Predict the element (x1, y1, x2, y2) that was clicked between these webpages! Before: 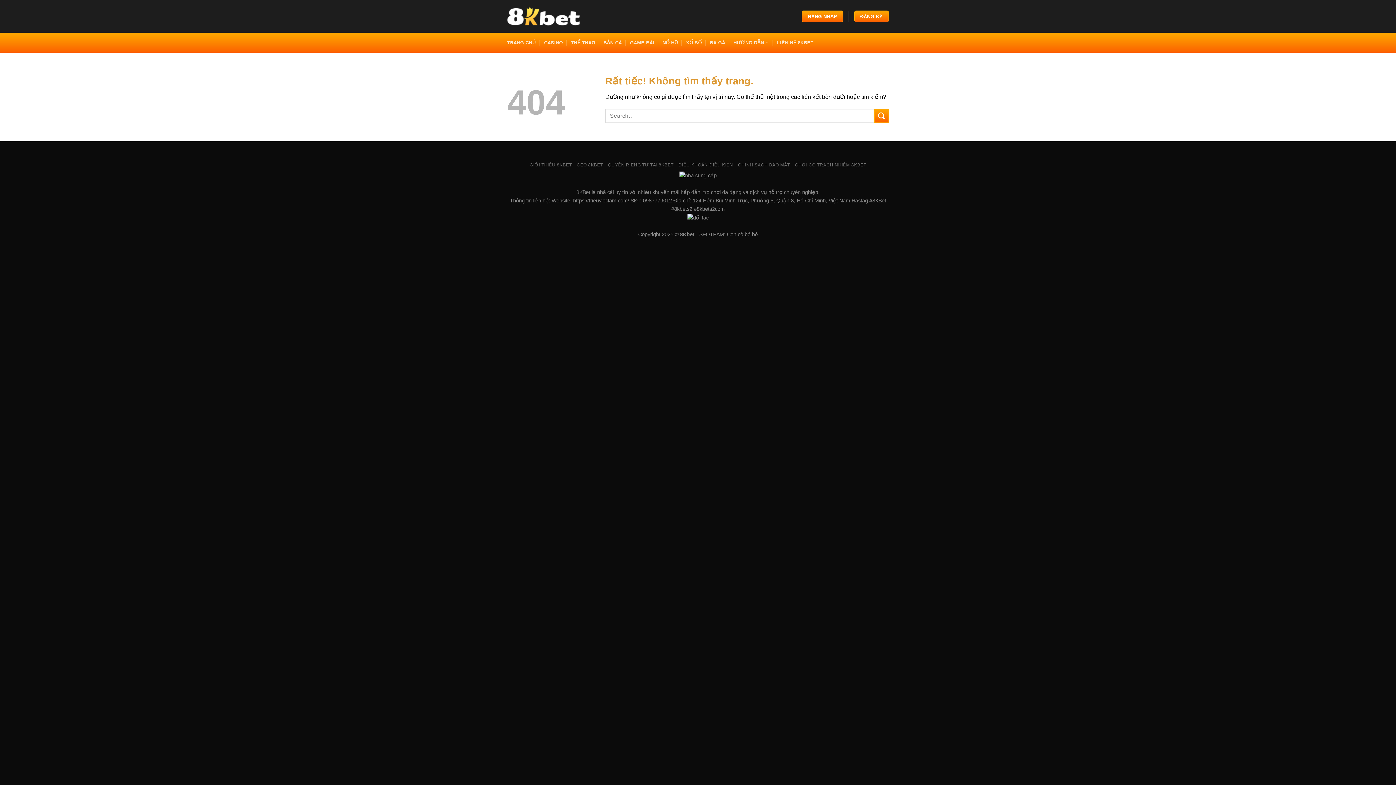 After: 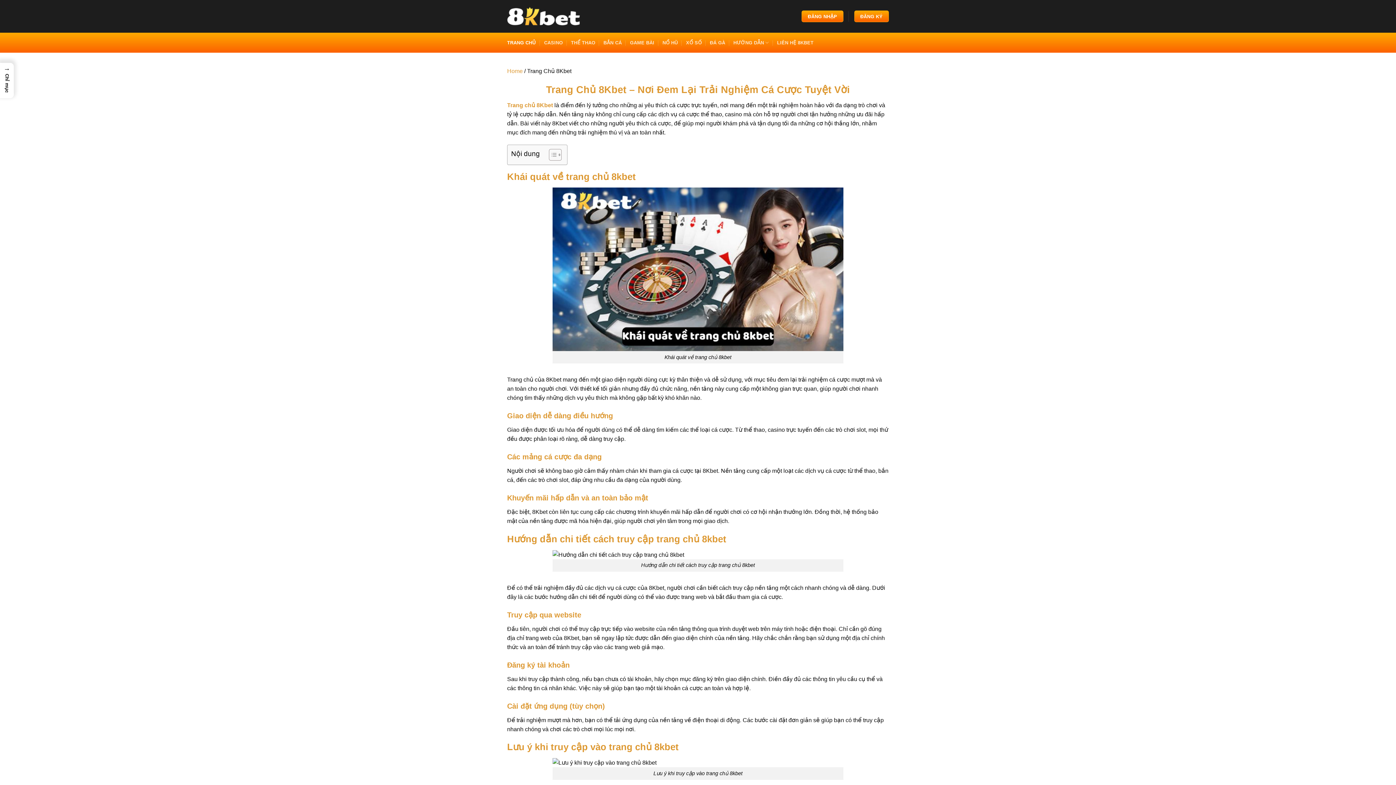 Action: label: TRANG CHỦ bbox: (507, 36, 536, 49)